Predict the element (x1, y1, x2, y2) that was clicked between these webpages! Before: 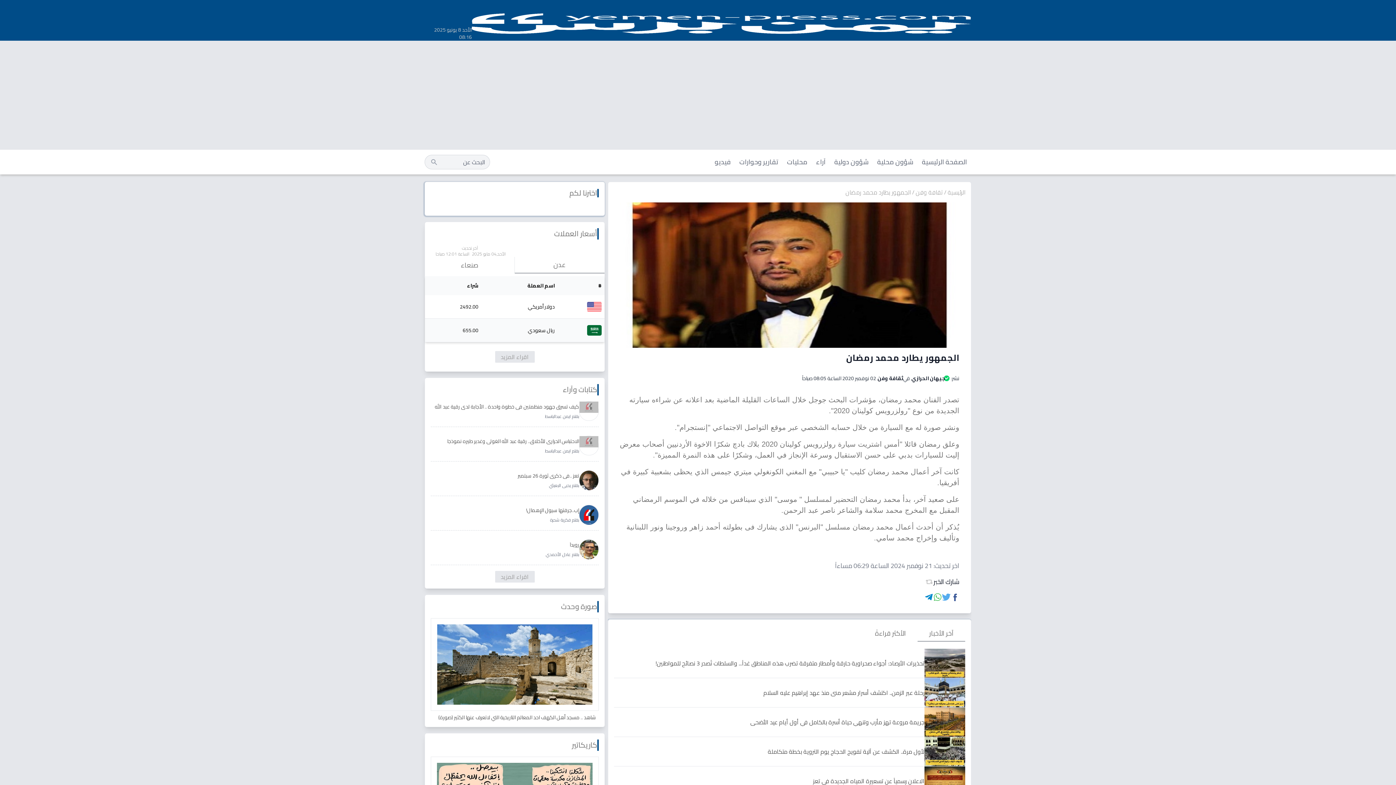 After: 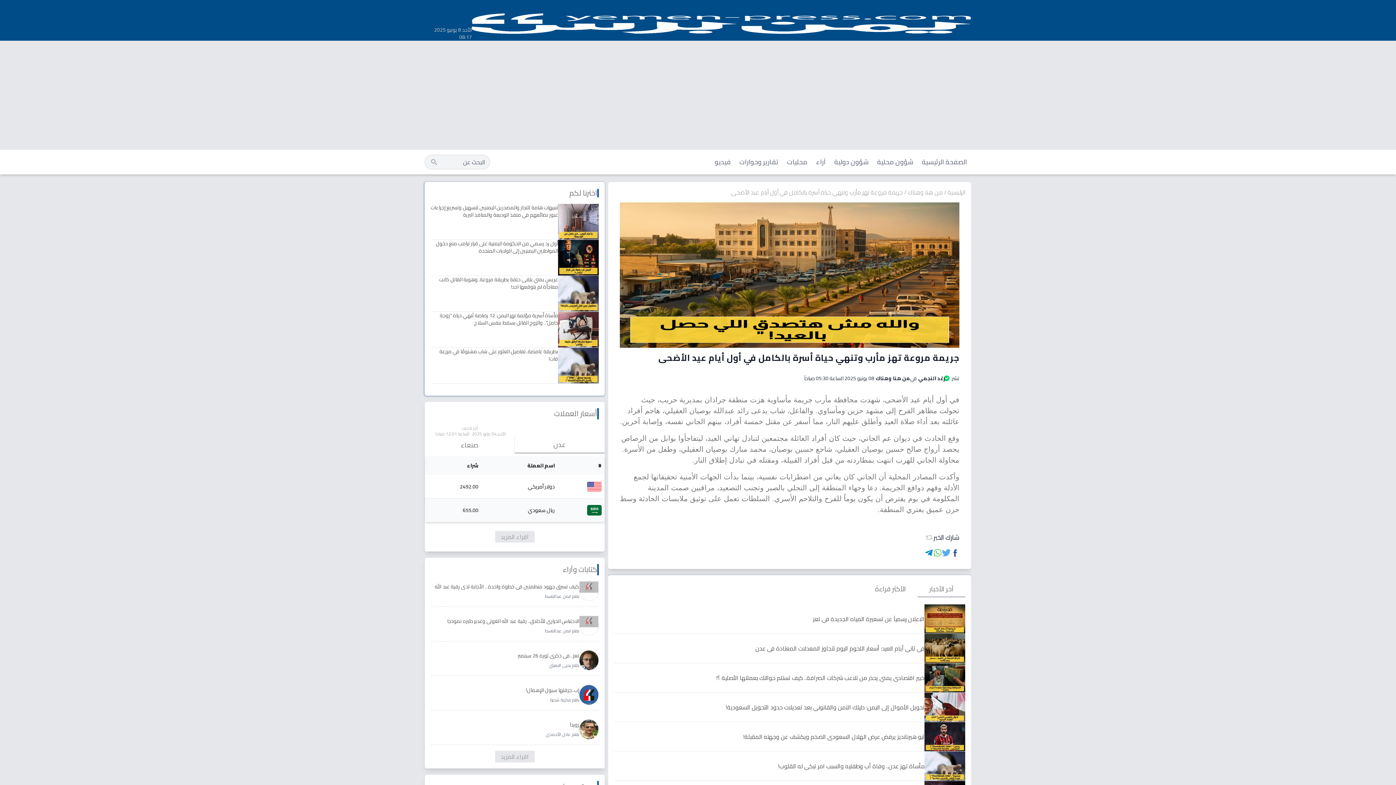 Action: bbox: (924, 708, 965, 737)